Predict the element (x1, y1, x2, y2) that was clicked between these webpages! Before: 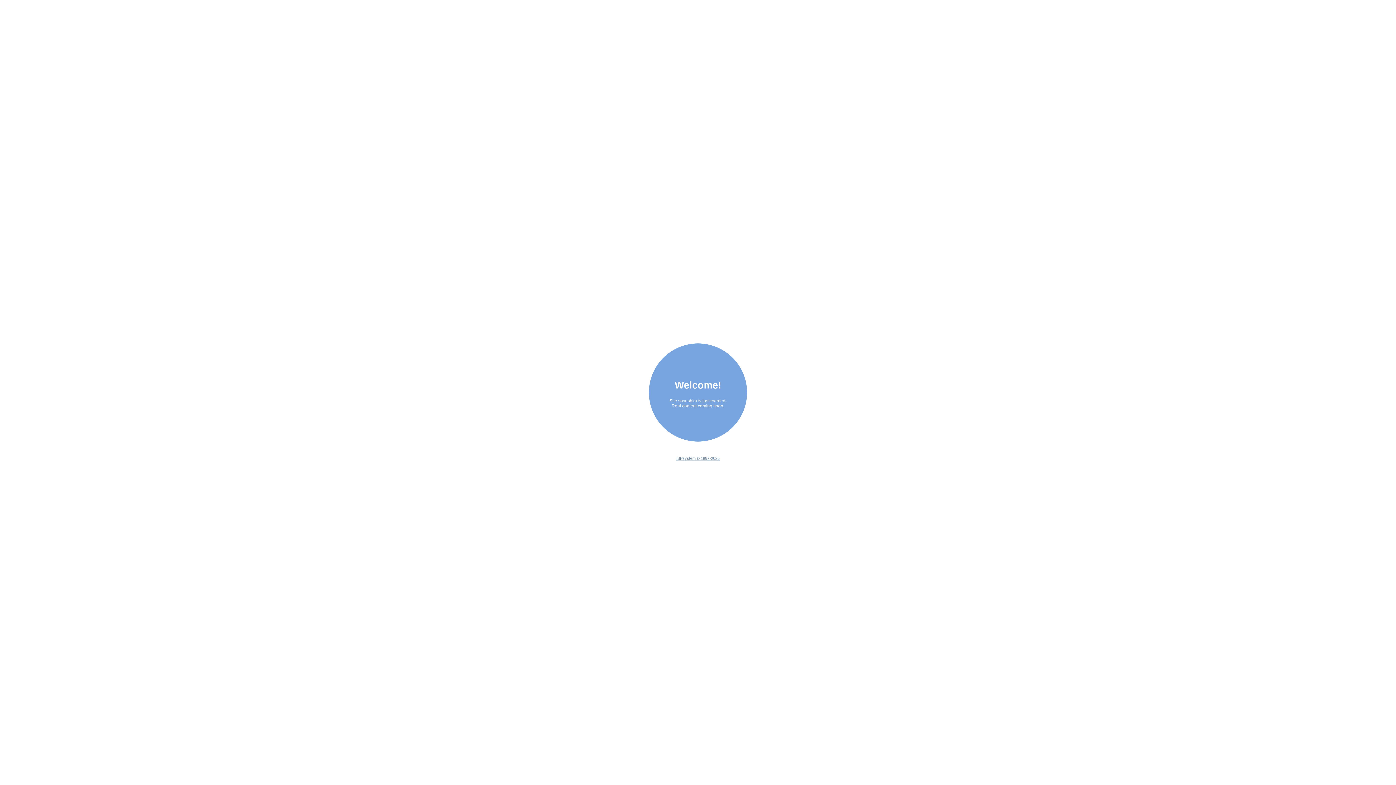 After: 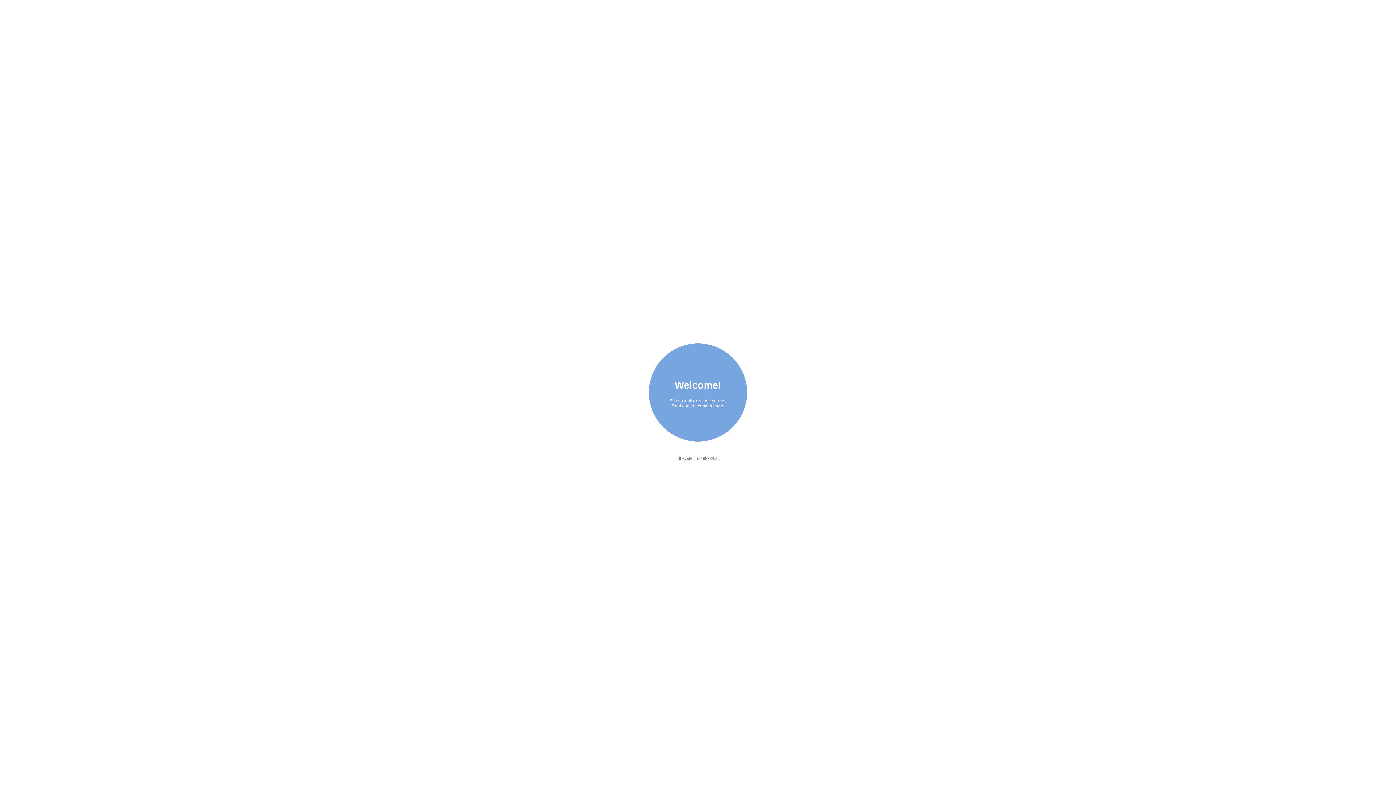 Action: label: ISPsystem © 1997-2025 bbox: (676, 456, 719, 460)